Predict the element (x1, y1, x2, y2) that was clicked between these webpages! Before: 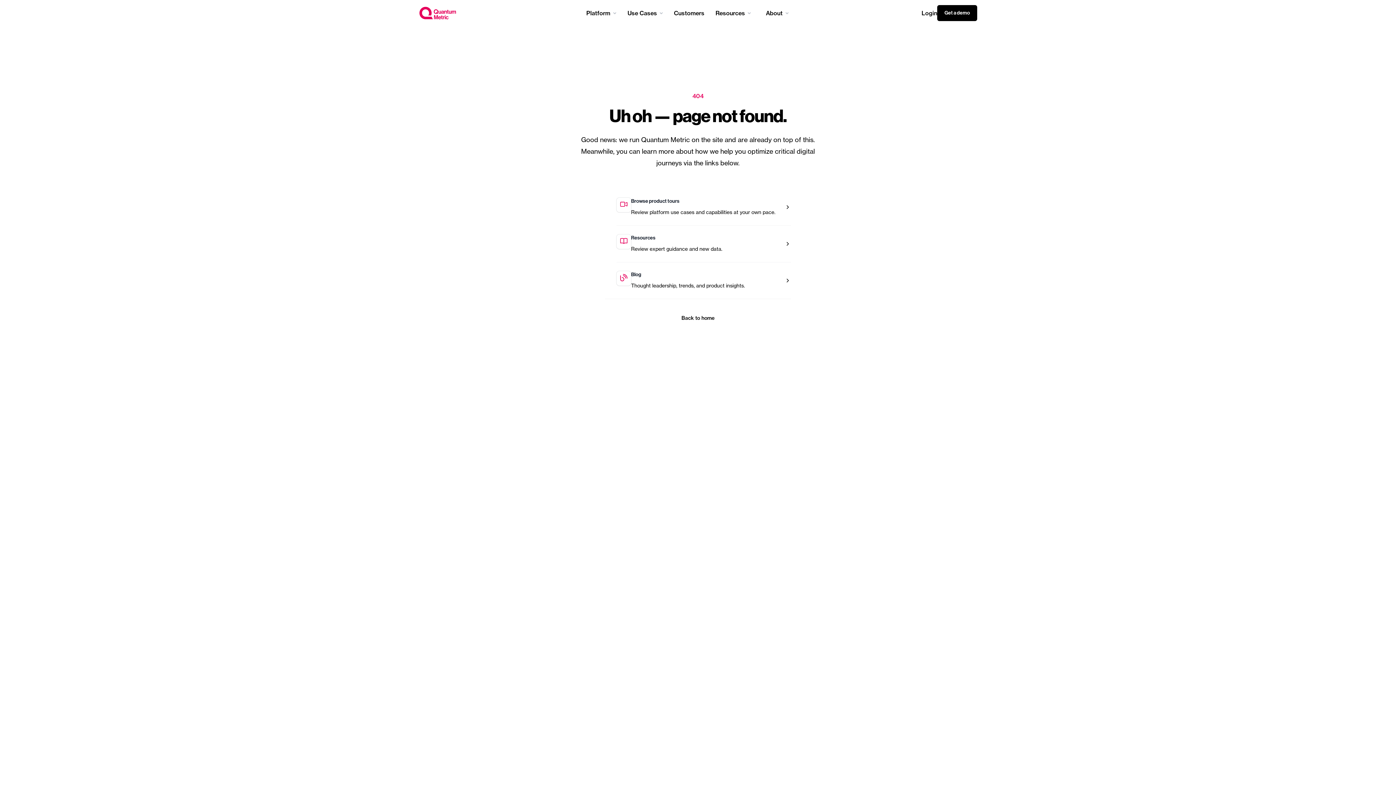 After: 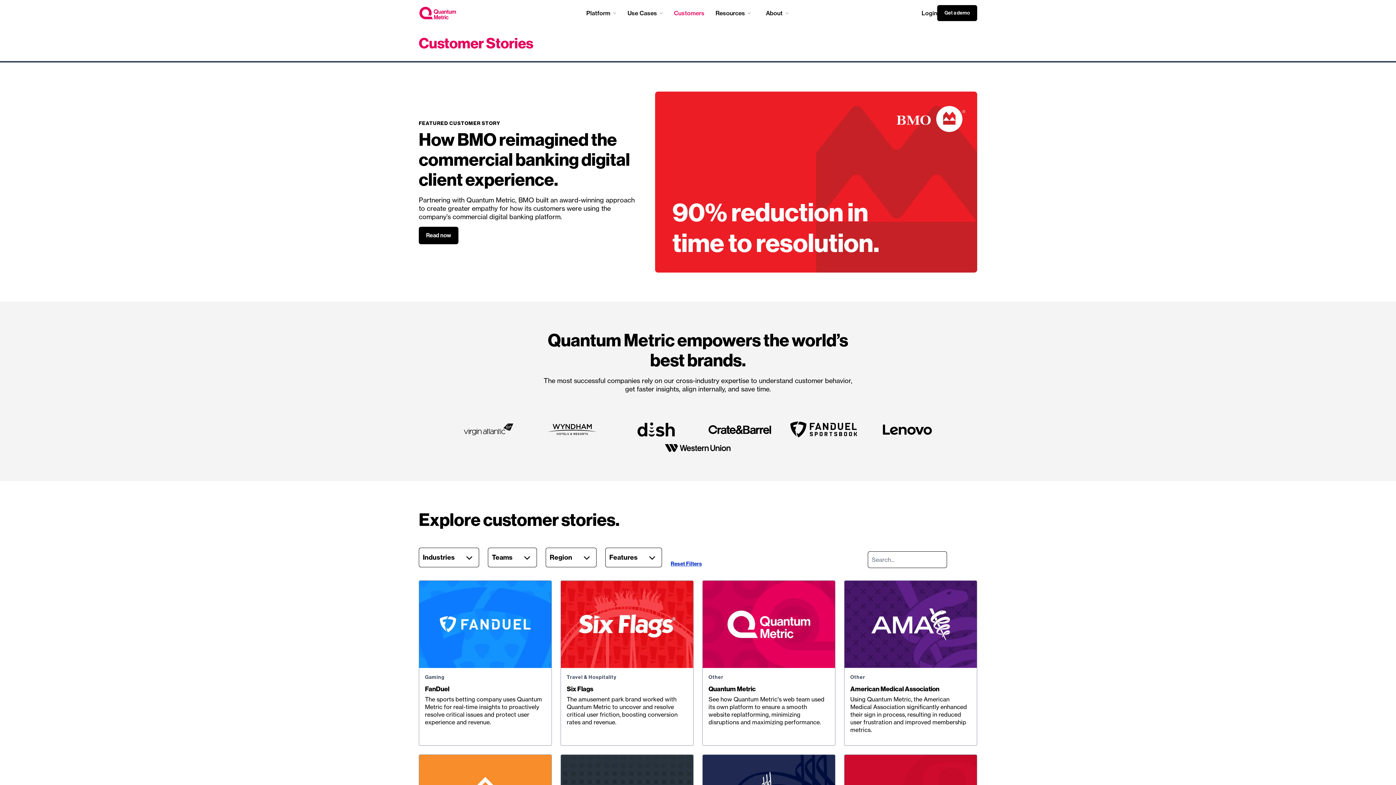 Action: bbox: (671, 0, 706, 26) label: Customers